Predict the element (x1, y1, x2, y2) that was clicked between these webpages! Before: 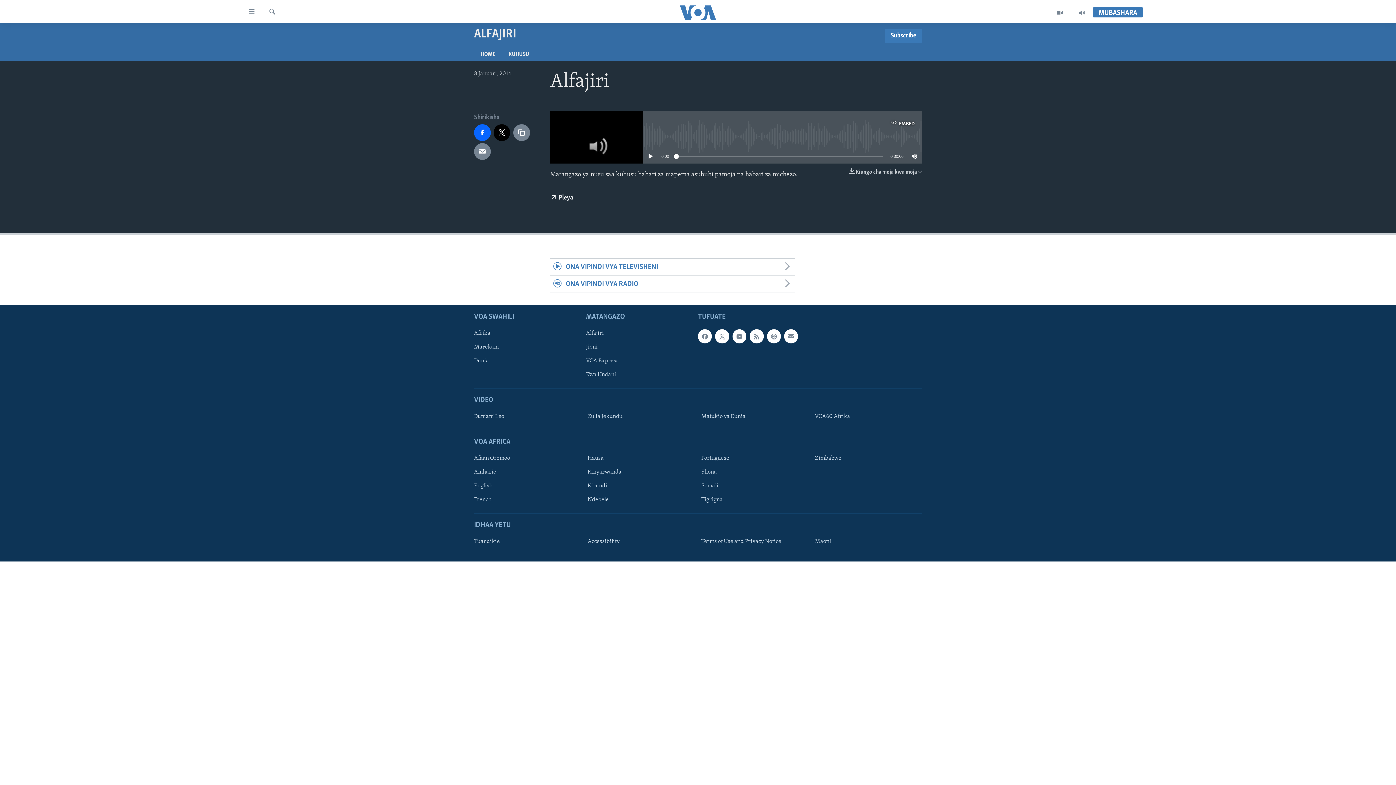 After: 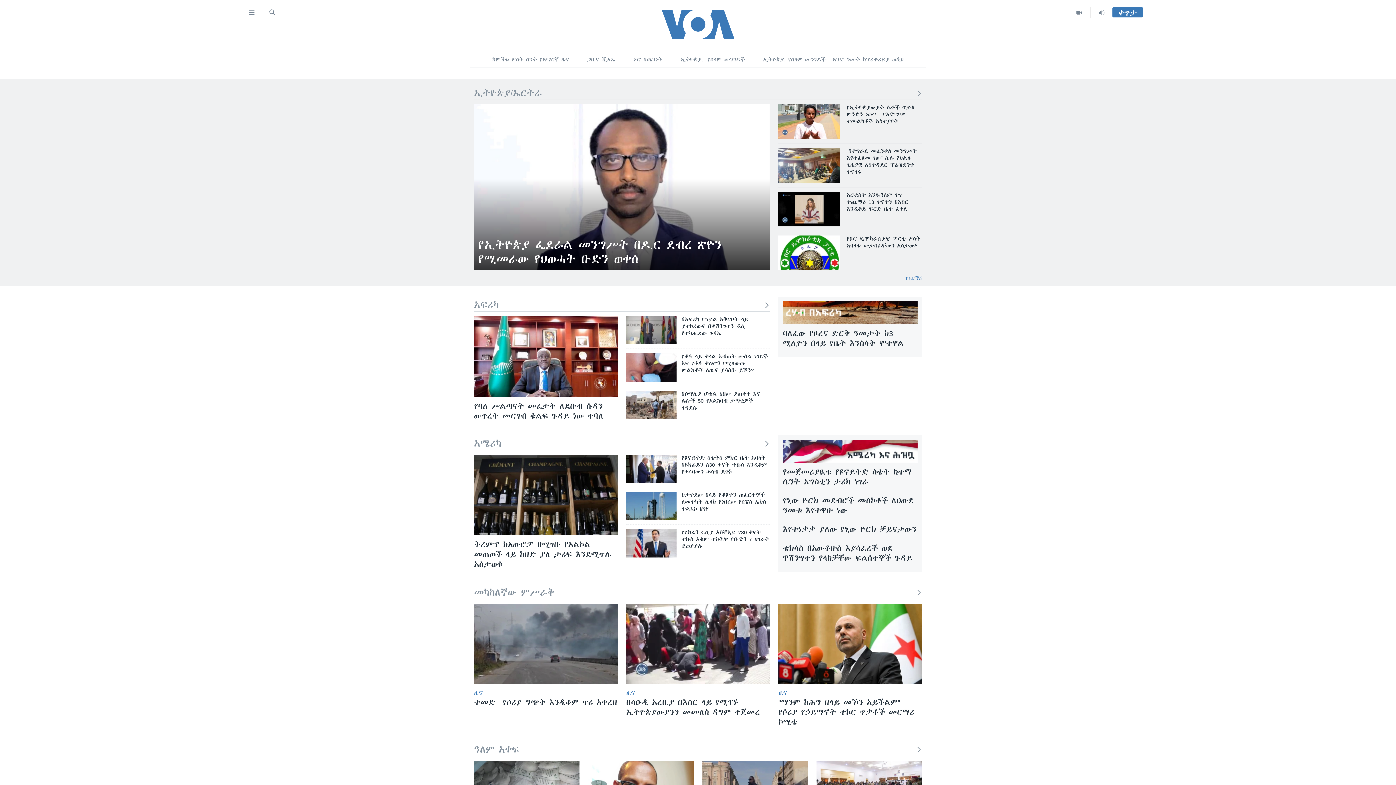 Action: bbox: (474, 468, 576, 476) label: Amharic